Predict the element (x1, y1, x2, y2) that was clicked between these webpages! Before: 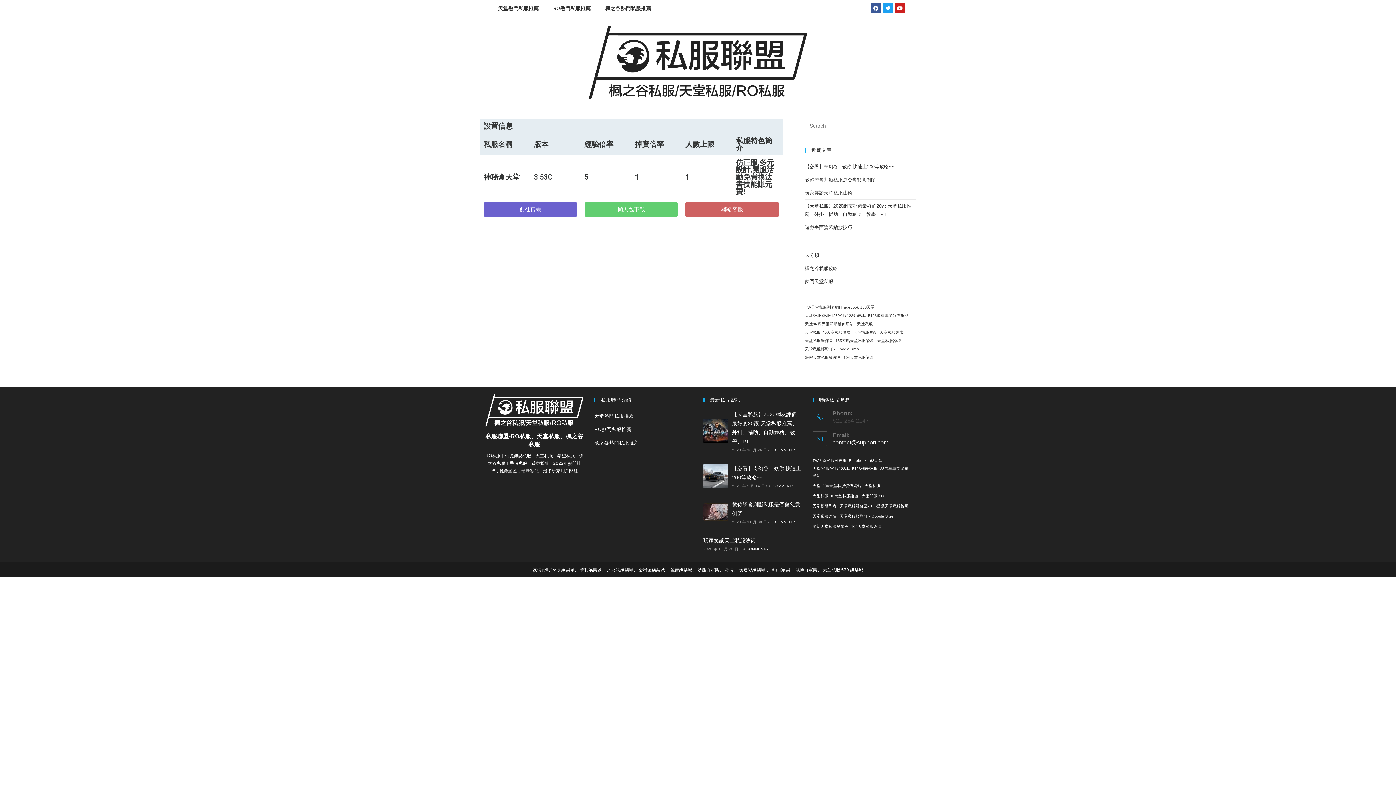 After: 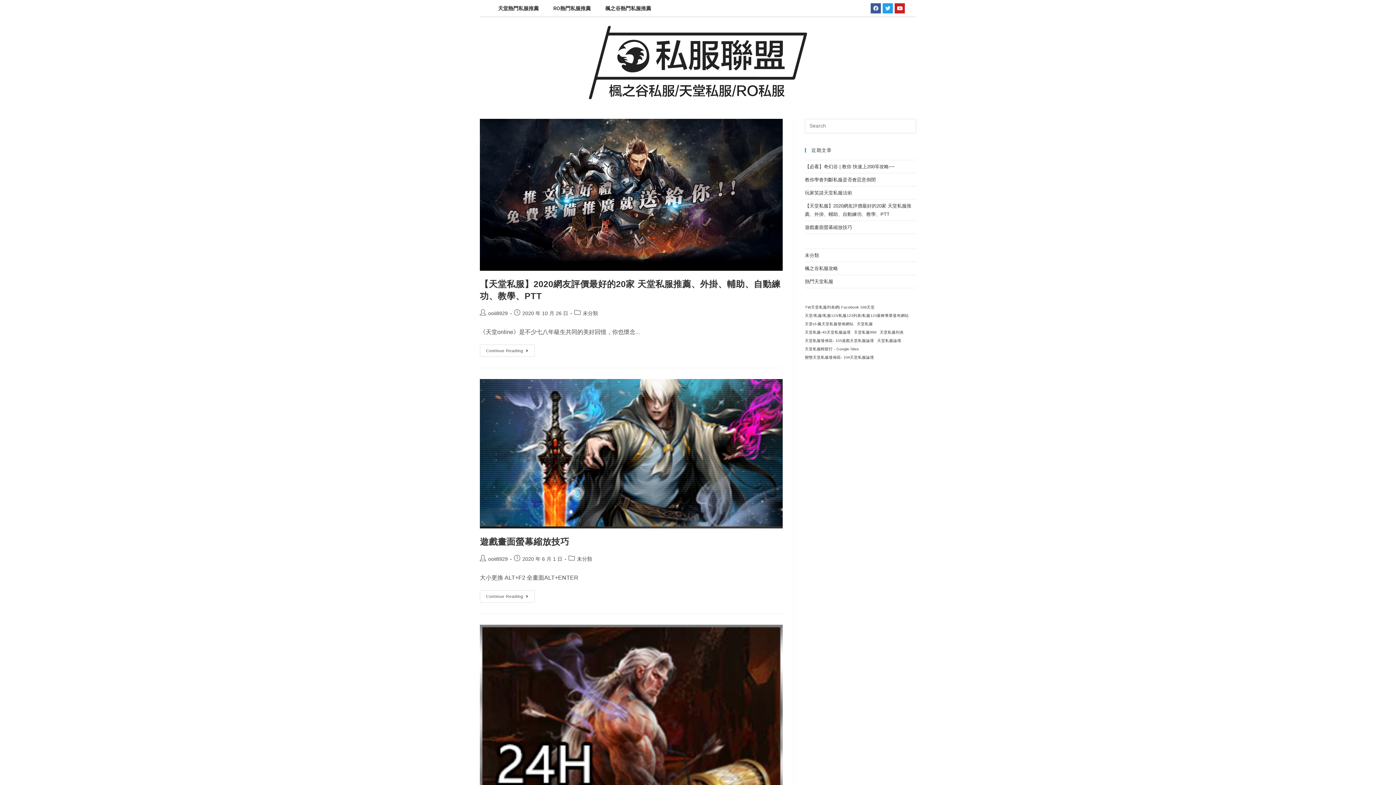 Action: label: 天堂私服論壇 (3 個項目) bbox: (812, 512, 836, 519)